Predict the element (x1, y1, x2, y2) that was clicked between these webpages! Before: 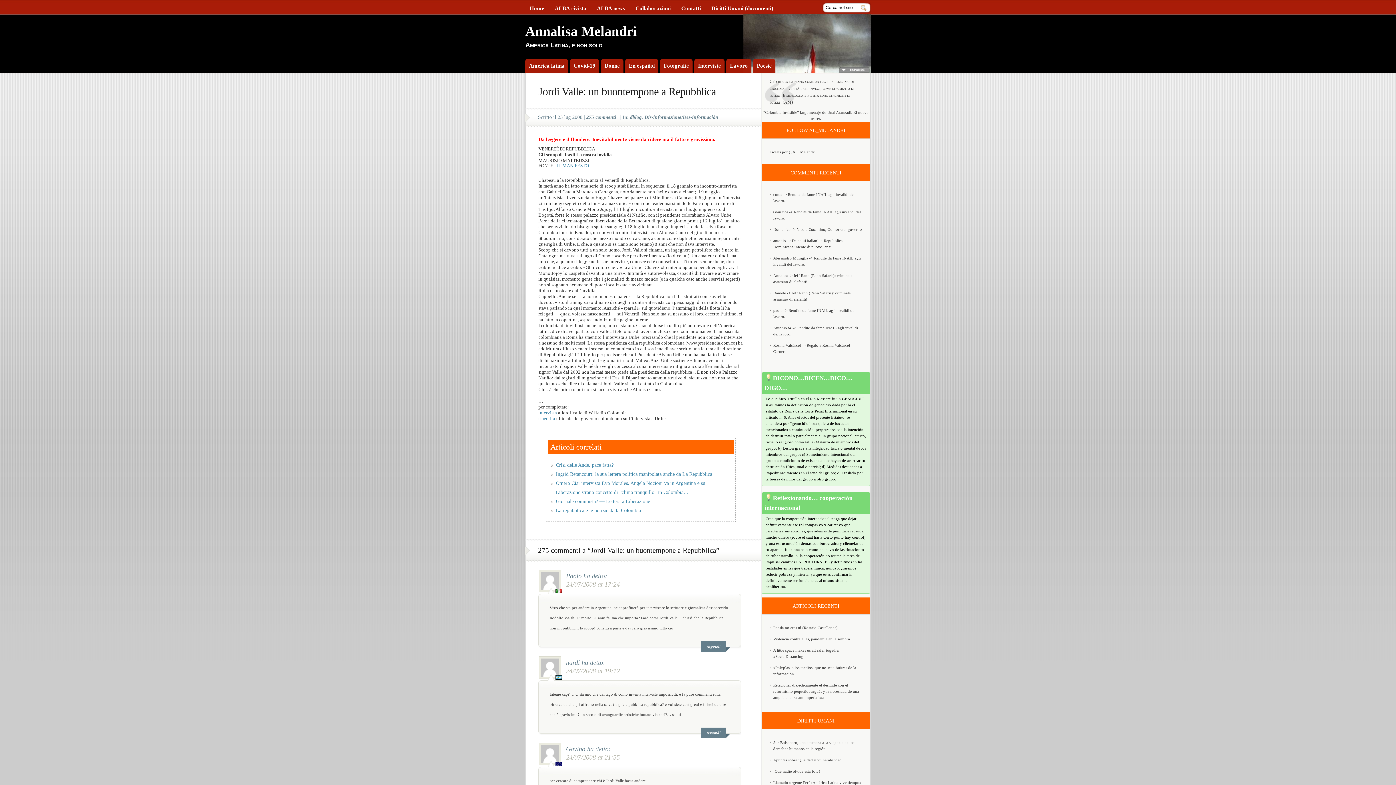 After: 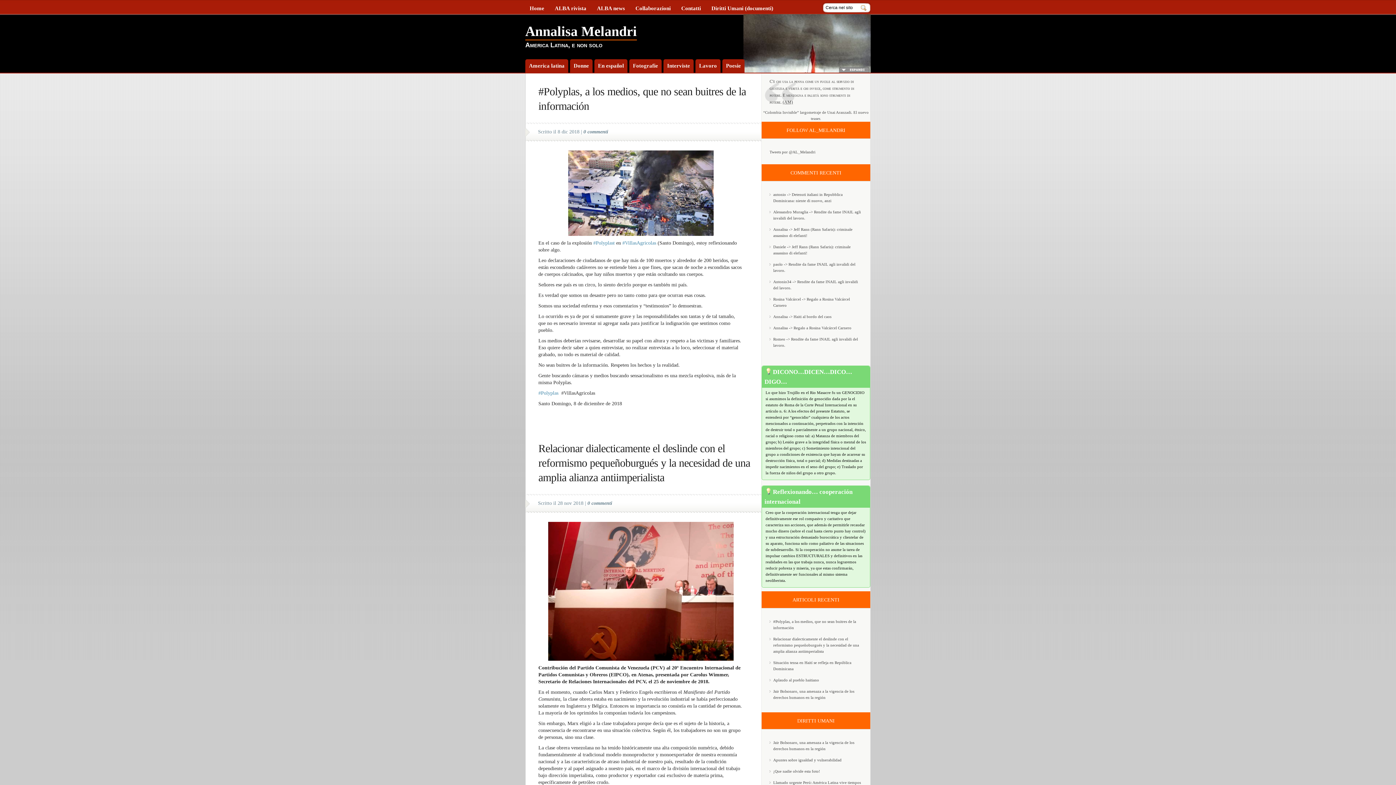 Action: bbox: (525, 59, 568, 72) label: America latina